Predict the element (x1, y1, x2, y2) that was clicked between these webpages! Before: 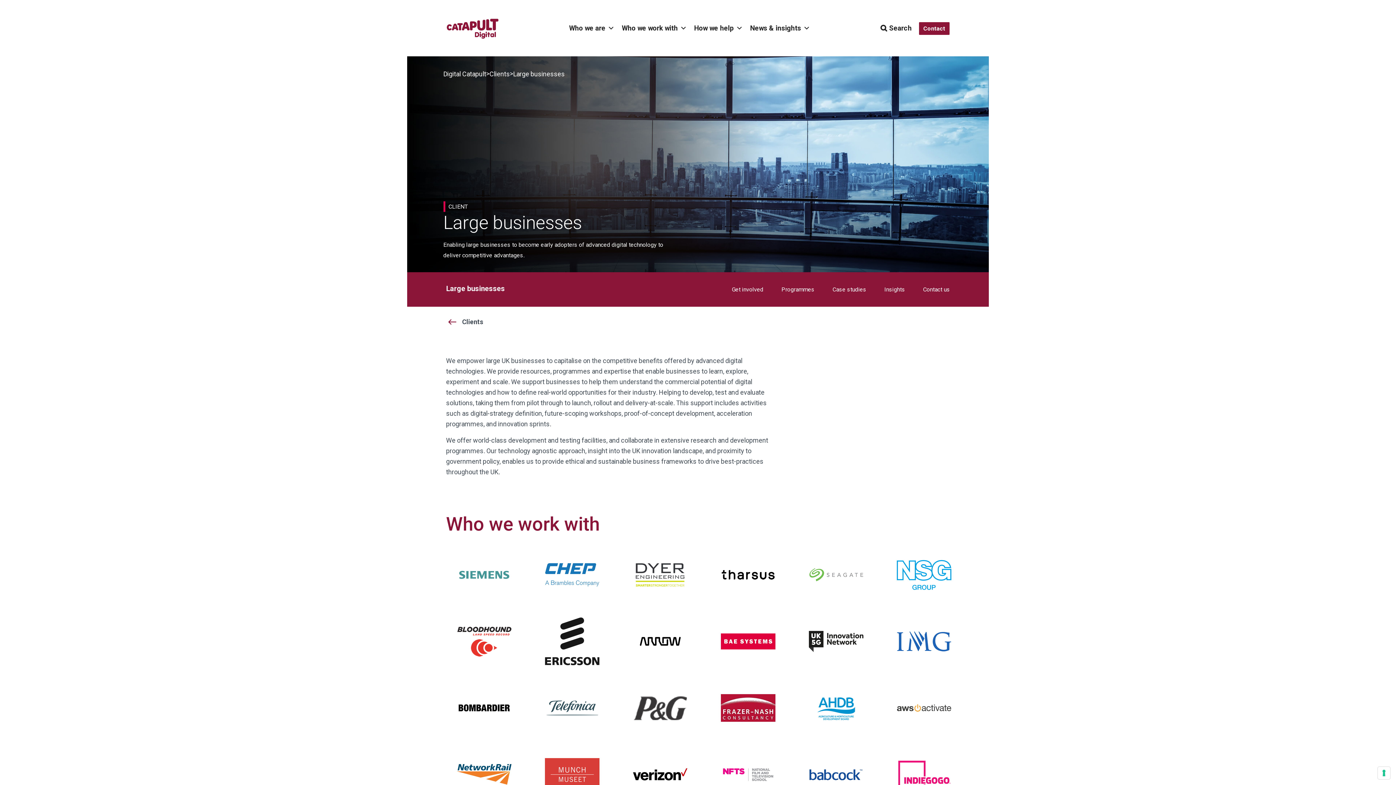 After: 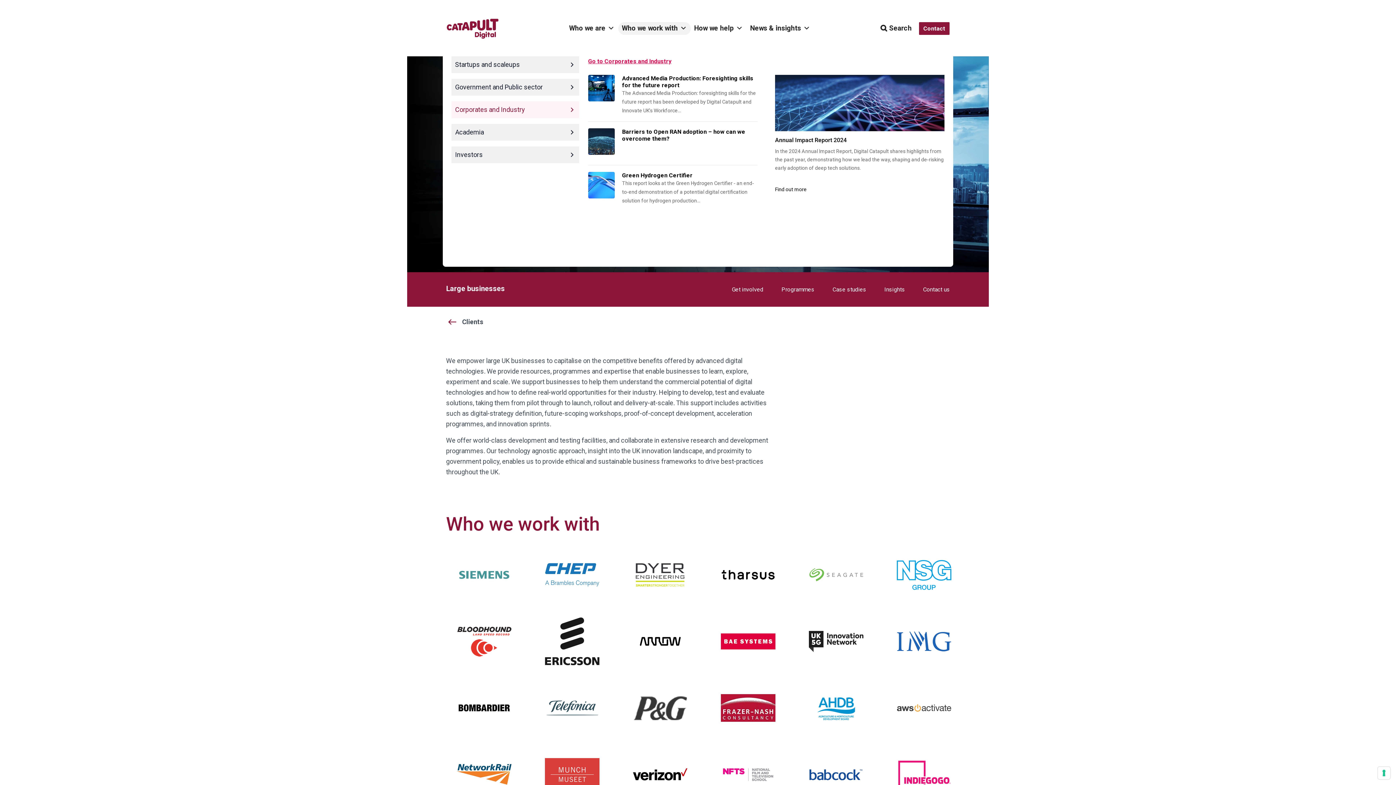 Action: bbox: (618, 0, 690, 56) label: Who we work with